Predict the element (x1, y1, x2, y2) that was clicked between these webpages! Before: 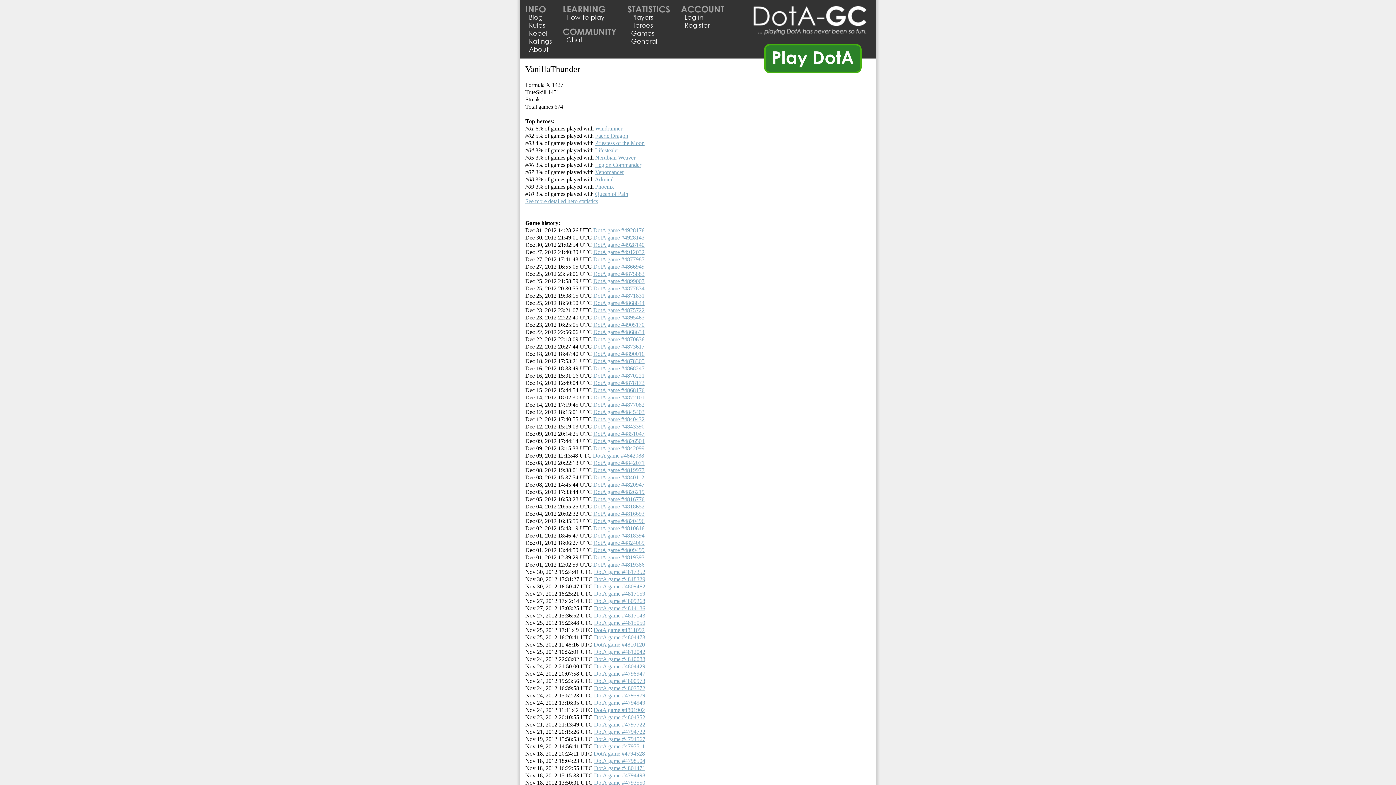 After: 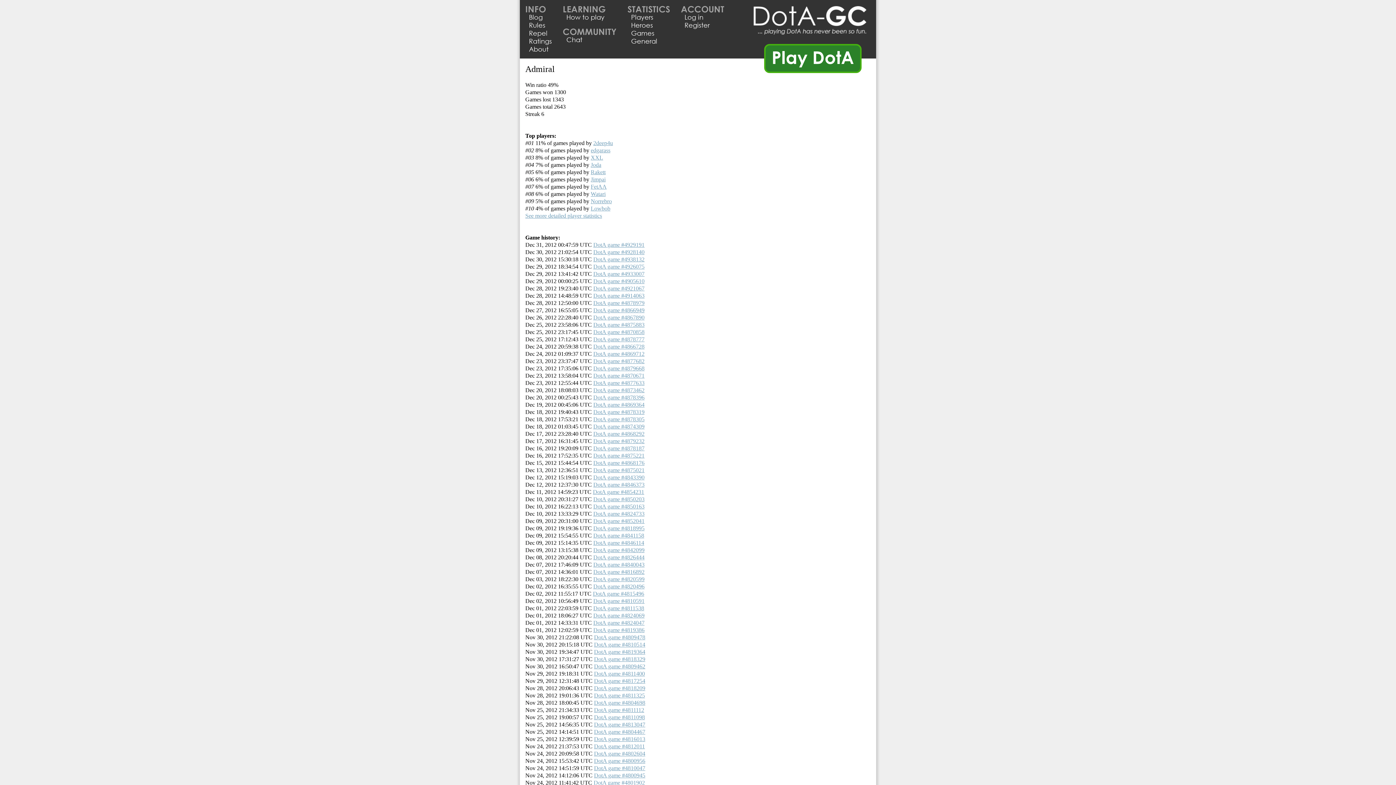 Action: label: Admiral bbox: (594, 176, 613, 182)